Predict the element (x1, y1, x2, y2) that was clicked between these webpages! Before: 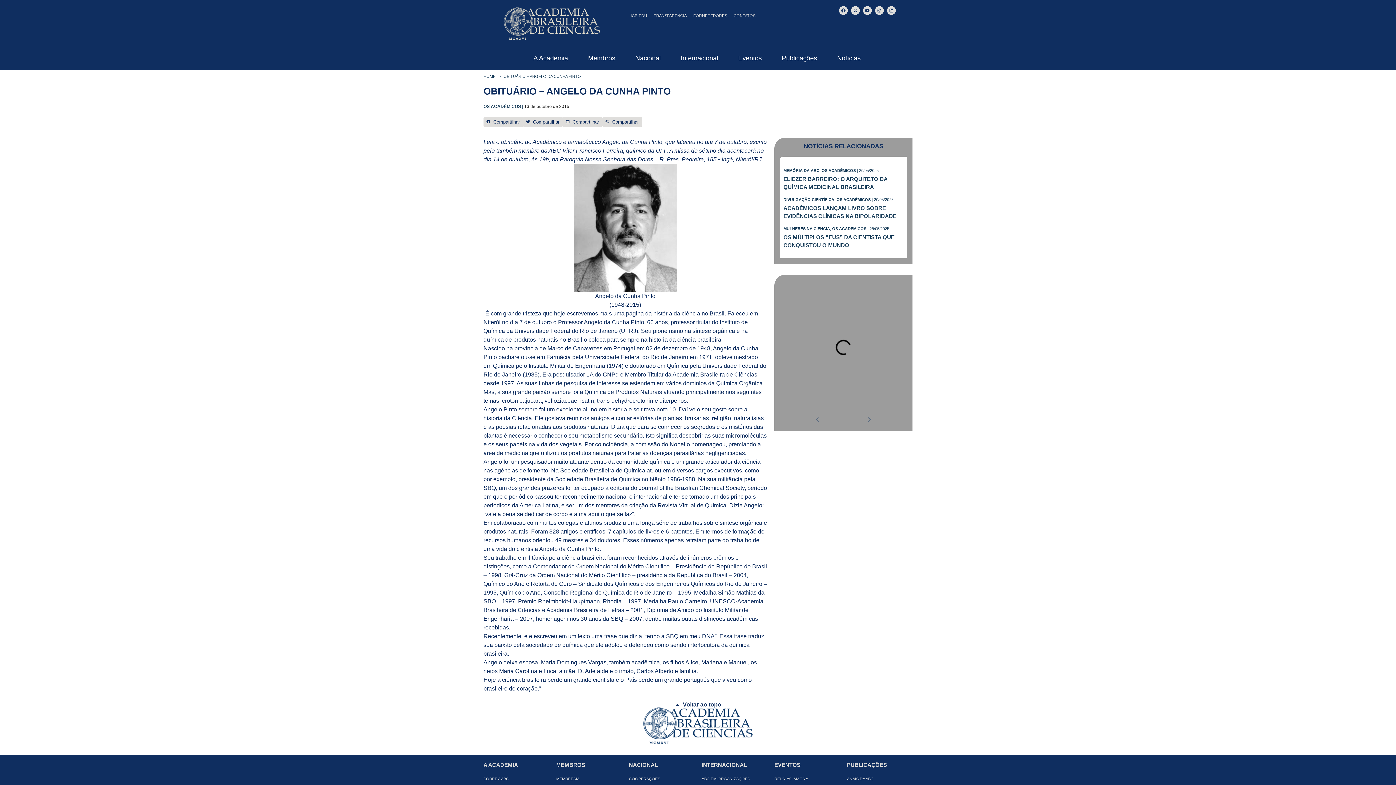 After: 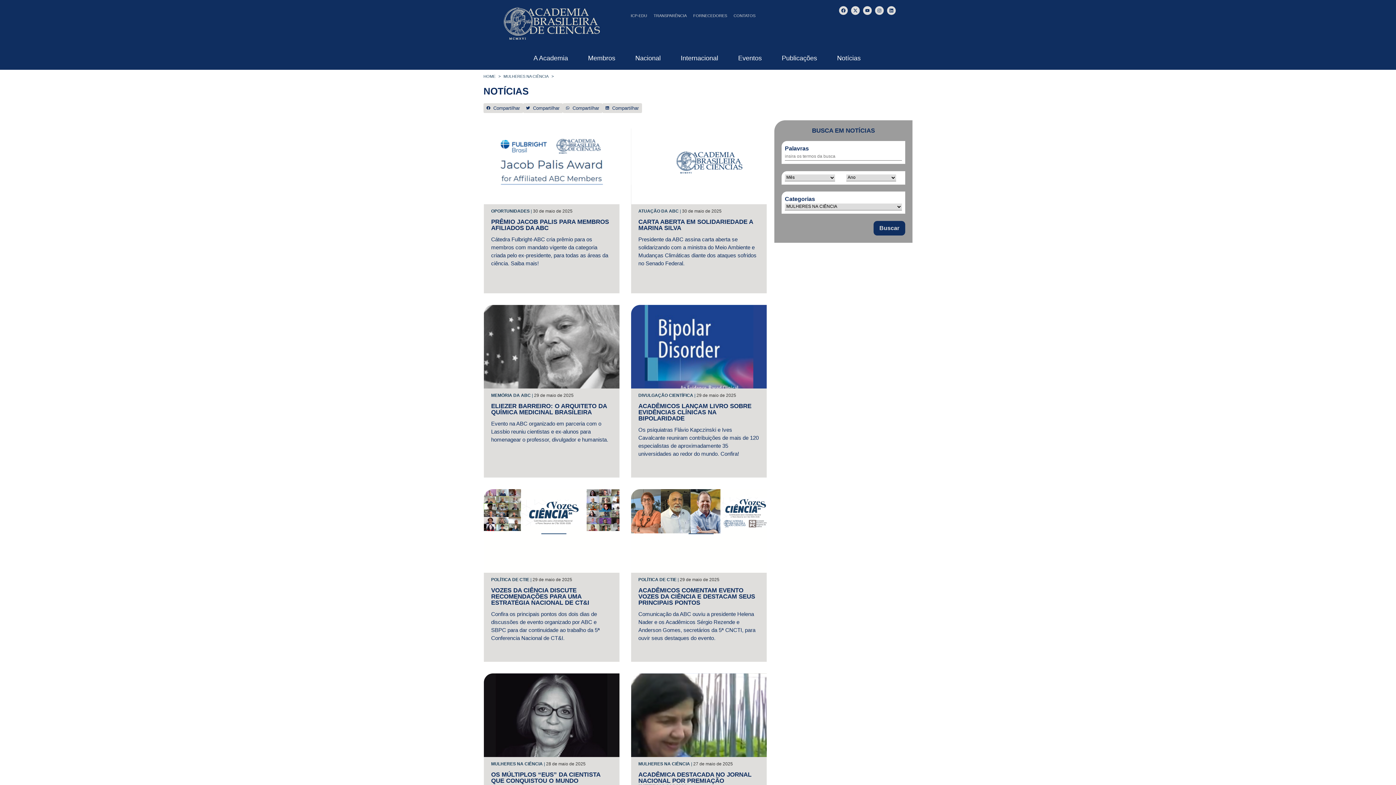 Action: label: MULHERES NA CIÊNCIA bbox: (783, 226, 830, 230)